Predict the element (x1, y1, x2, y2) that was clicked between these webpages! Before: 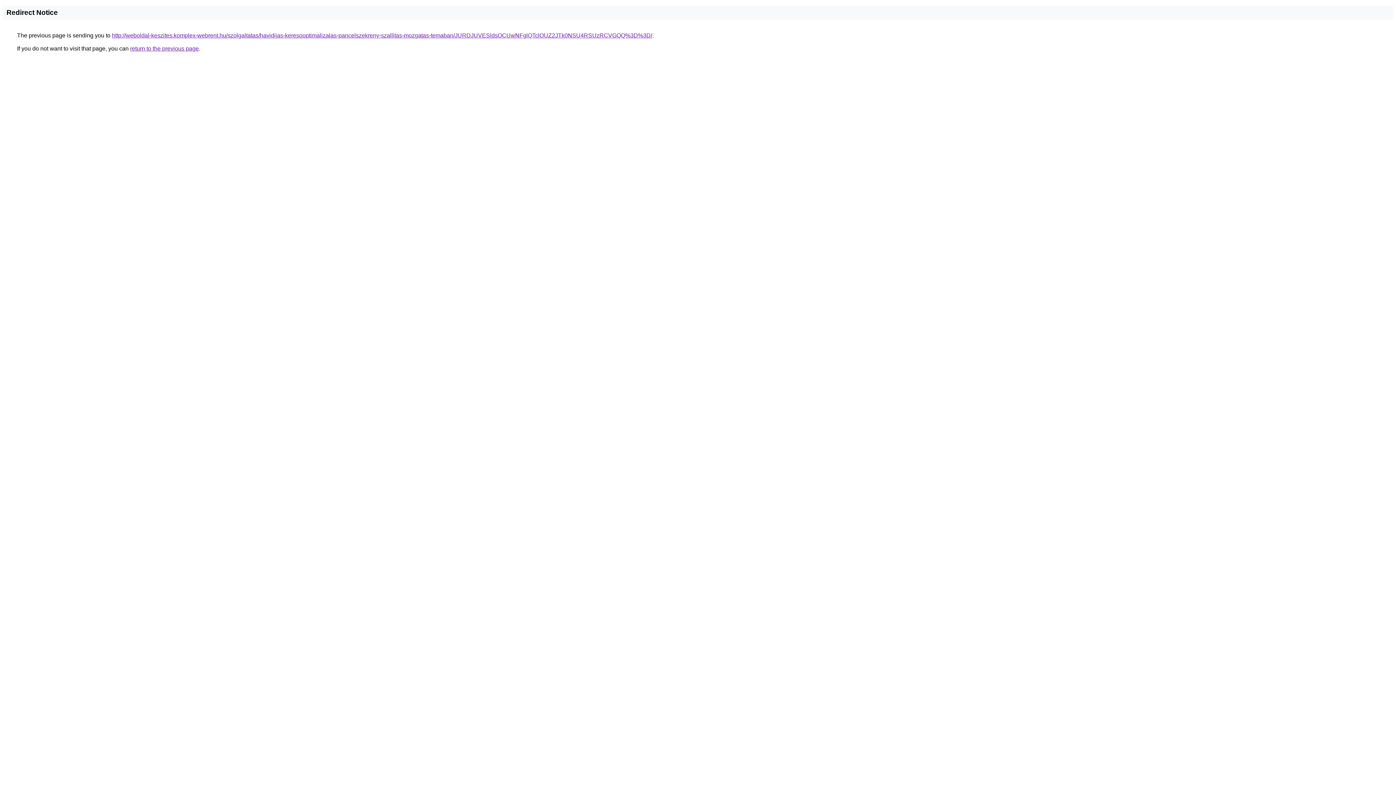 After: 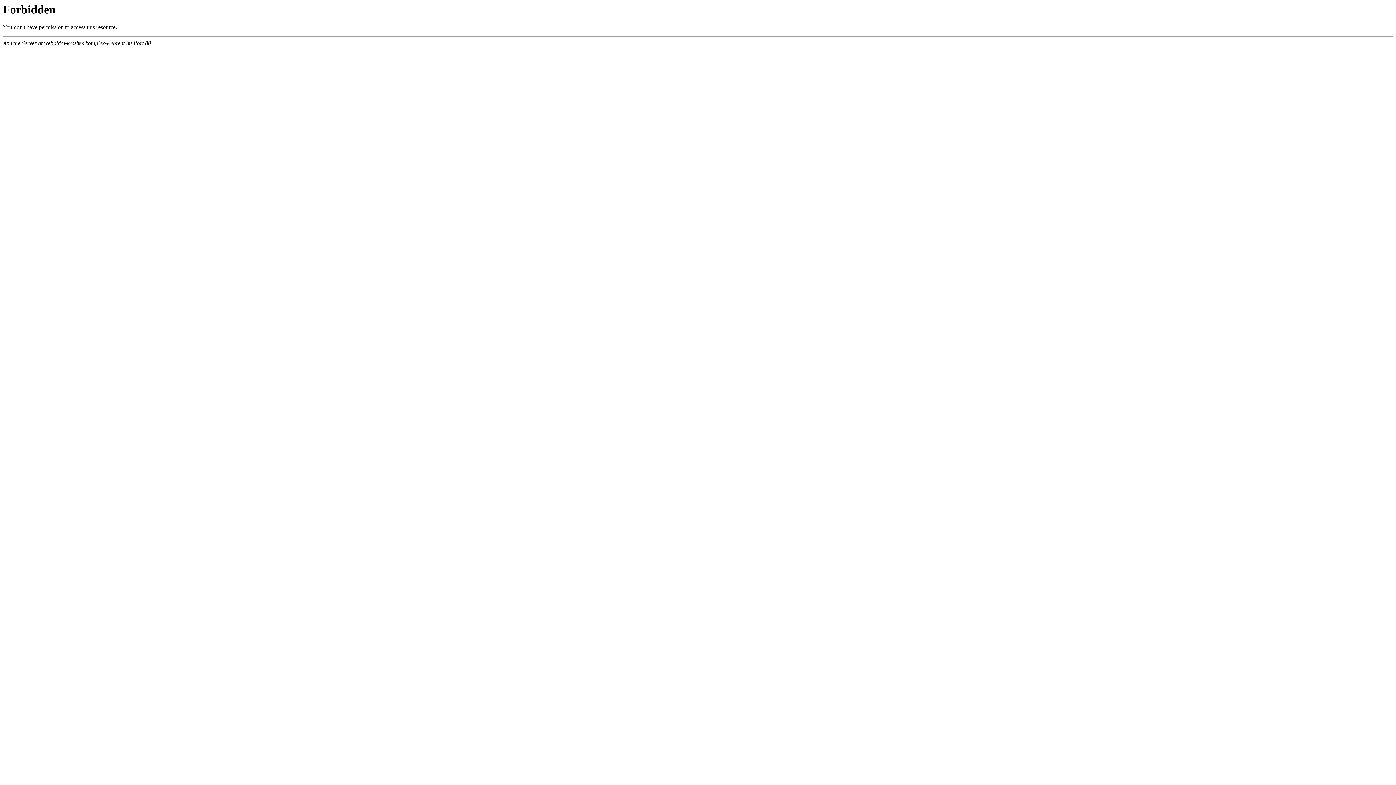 Action: bbox: (112, 32, 652, 38) label: http://weboldal-keszites.komplex-webrent.hu/szolgaltatas/havidijas-keresooptimalizalas-pancelszekreny-szallitas-mozgatas-temaban/JURDJUVESldsOCUwNFglQTclOUZ2JTk0NSU4RSUzRCVGQQ%3D%3D/